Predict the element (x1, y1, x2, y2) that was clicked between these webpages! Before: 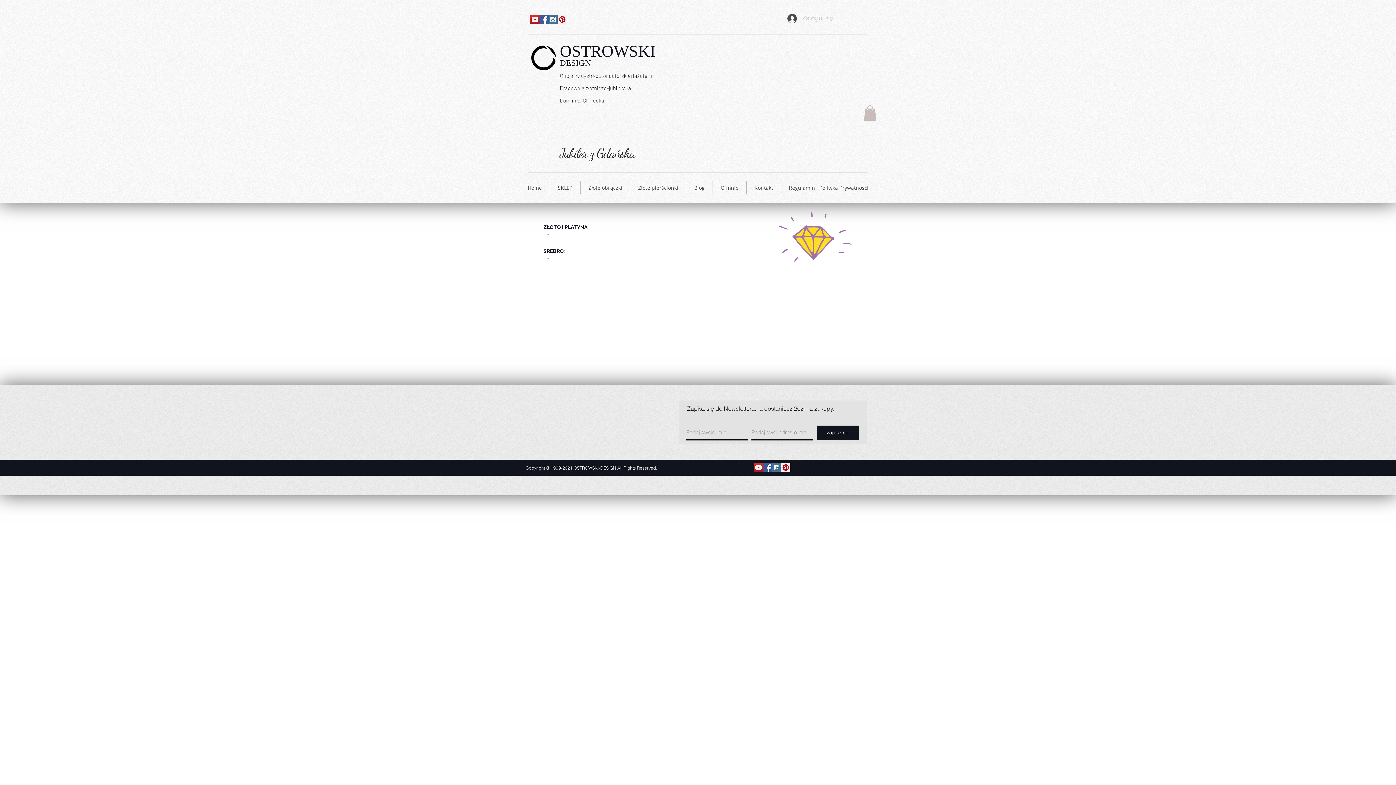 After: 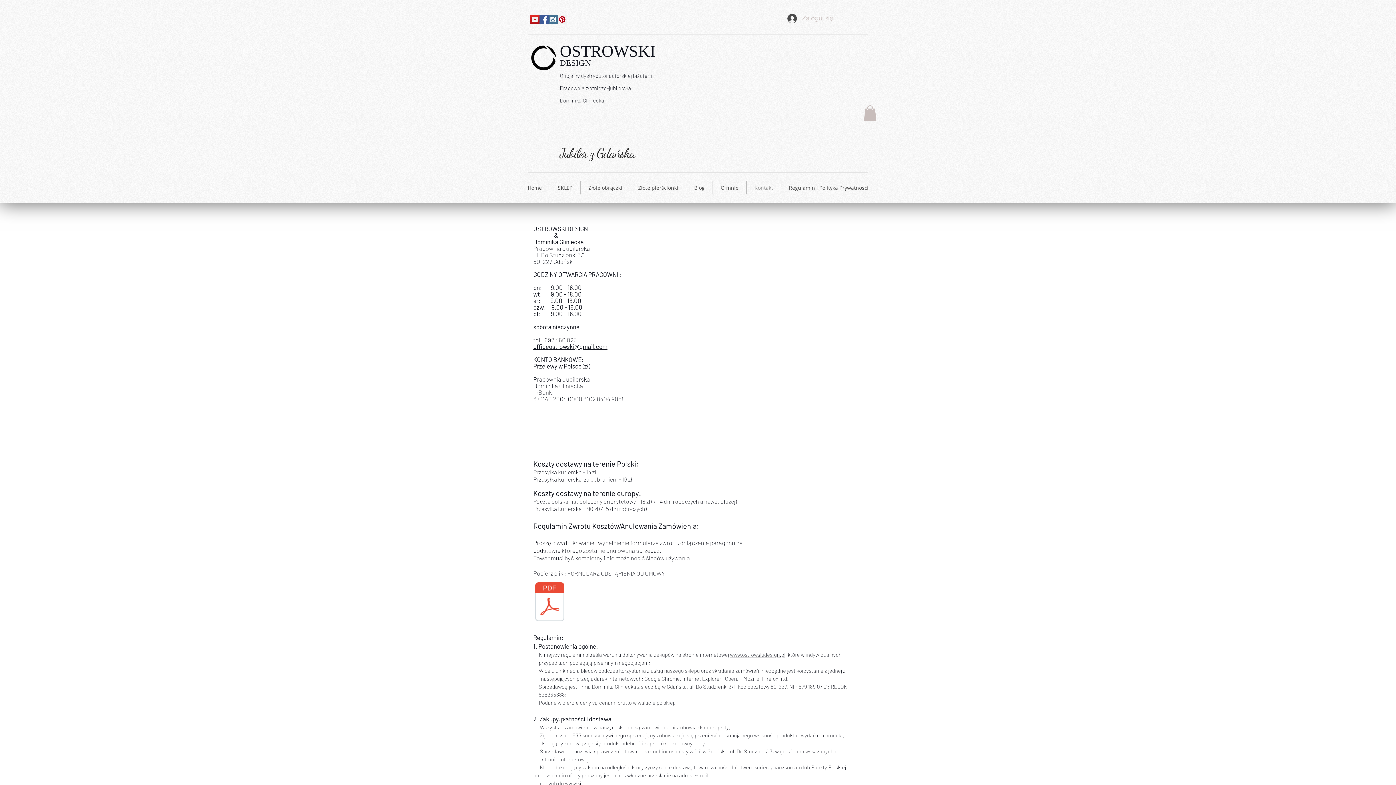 Action: bbox: (746, 181, 781, 194) label: Kontakt